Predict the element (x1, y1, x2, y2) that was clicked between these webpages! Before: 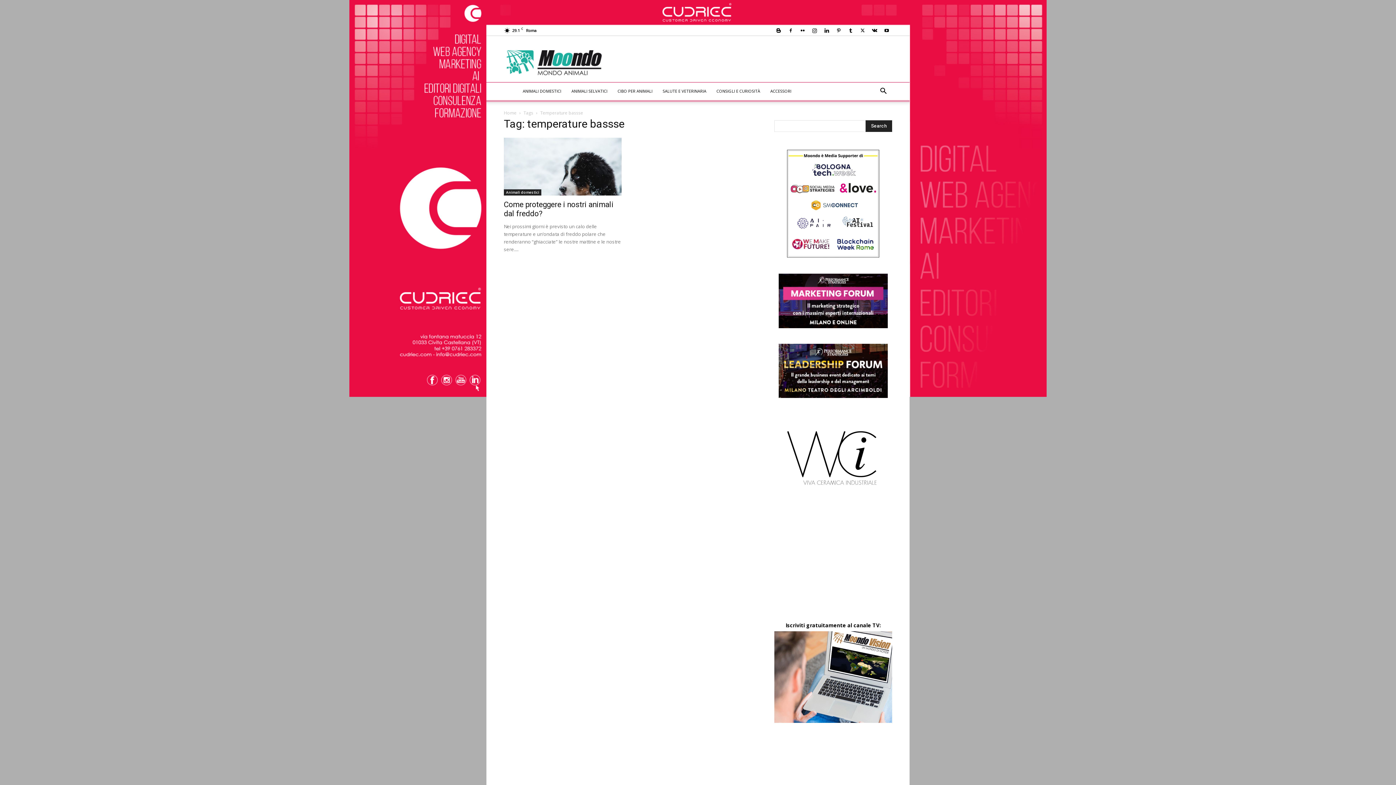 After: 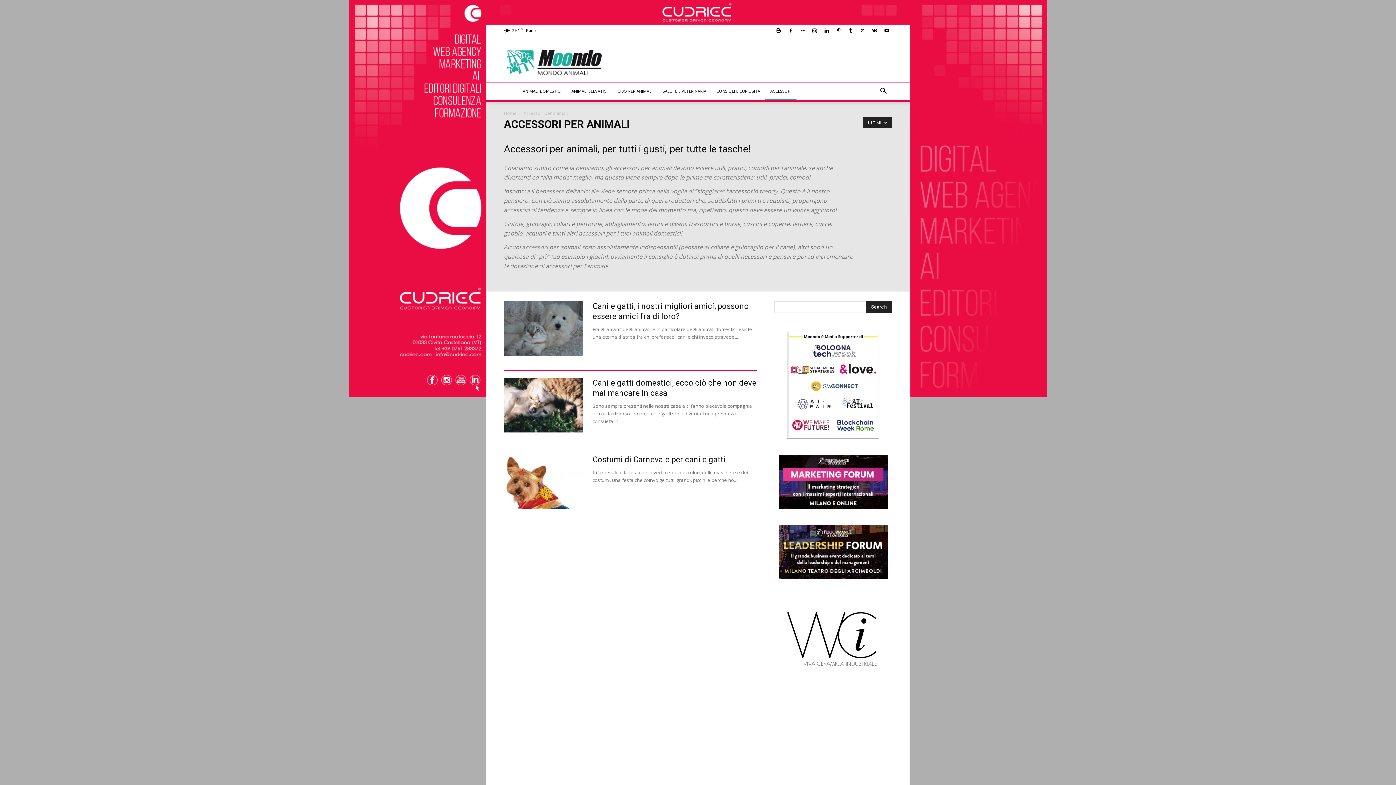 Action: label: ACCESSORI bbox: (765, 82, 796, 100)